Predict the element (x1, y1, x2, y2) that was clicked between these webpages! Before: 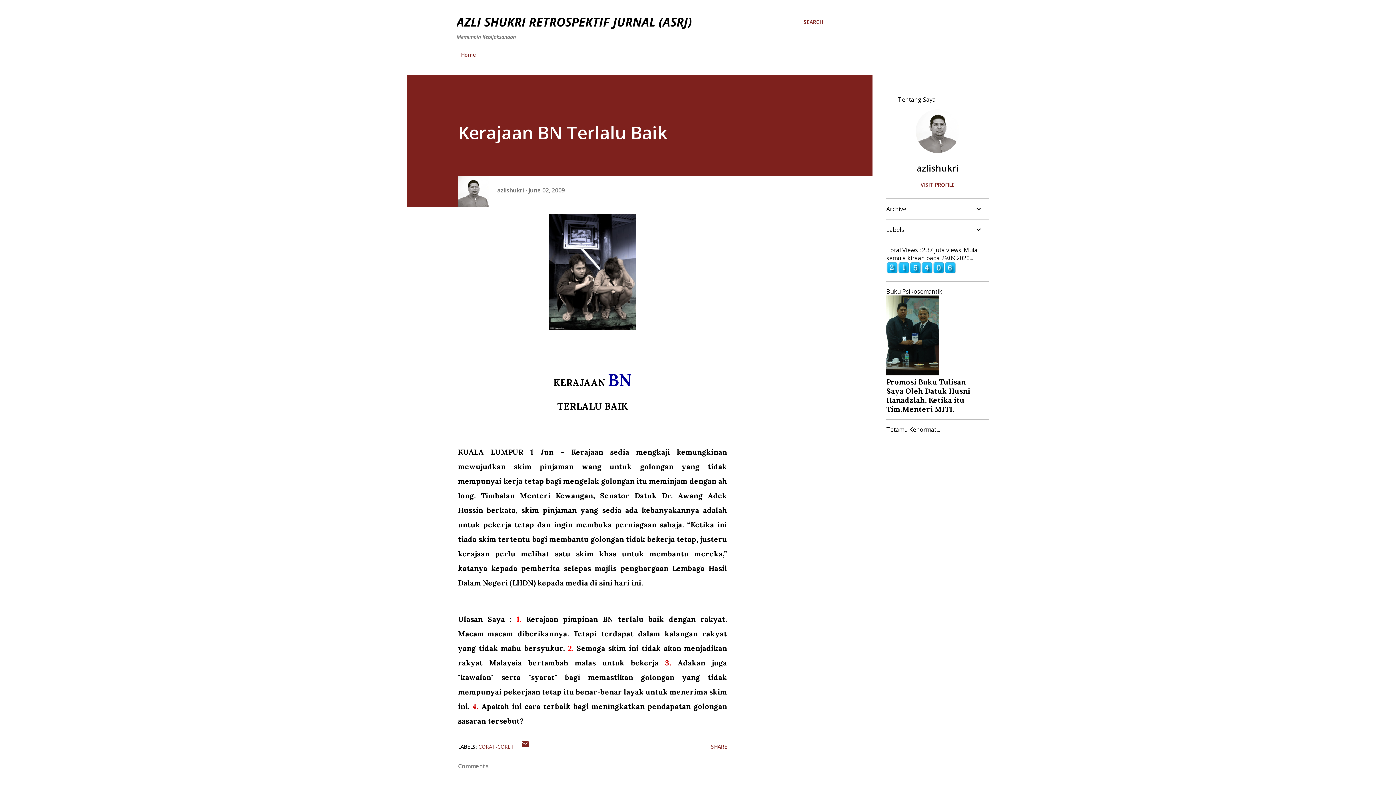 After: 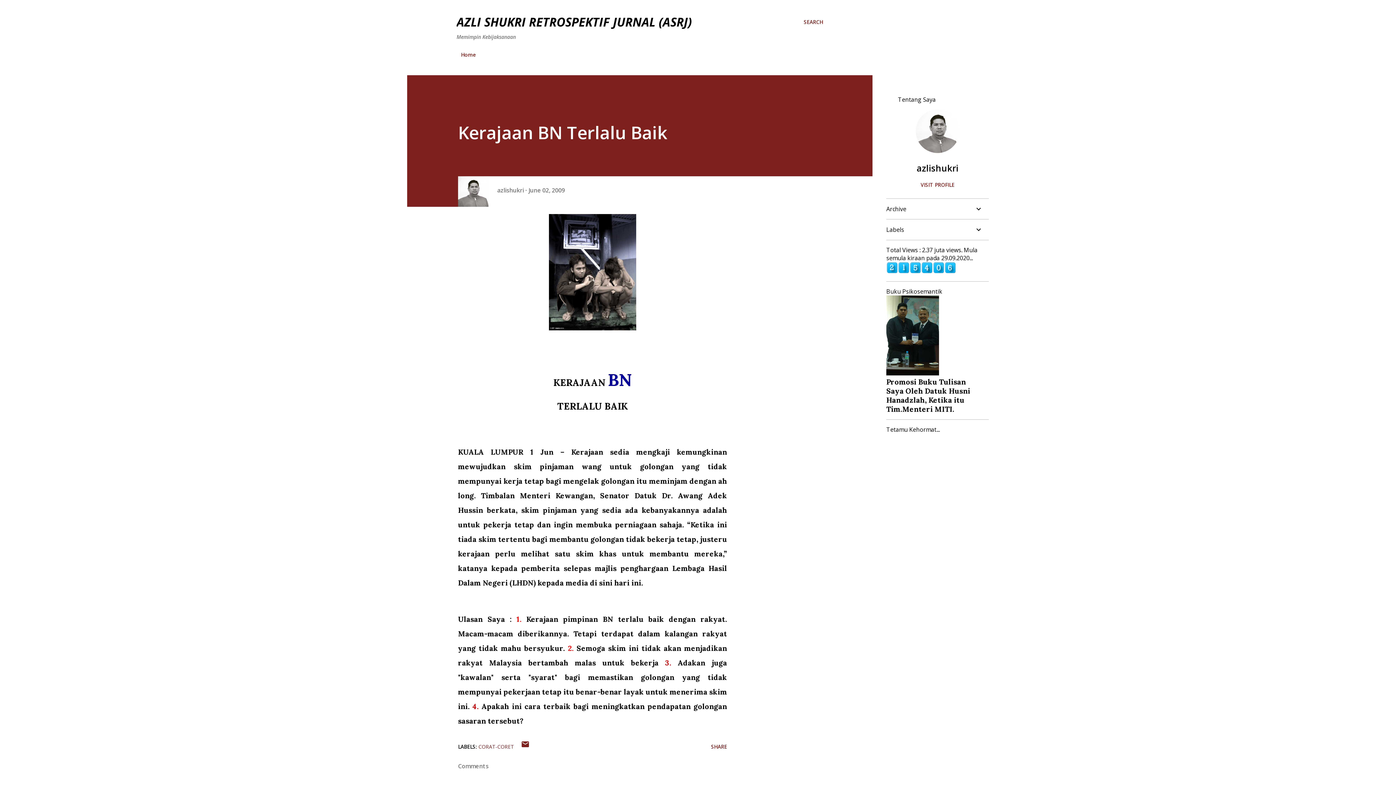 Action: bbox: (886, 266, 956, 275)